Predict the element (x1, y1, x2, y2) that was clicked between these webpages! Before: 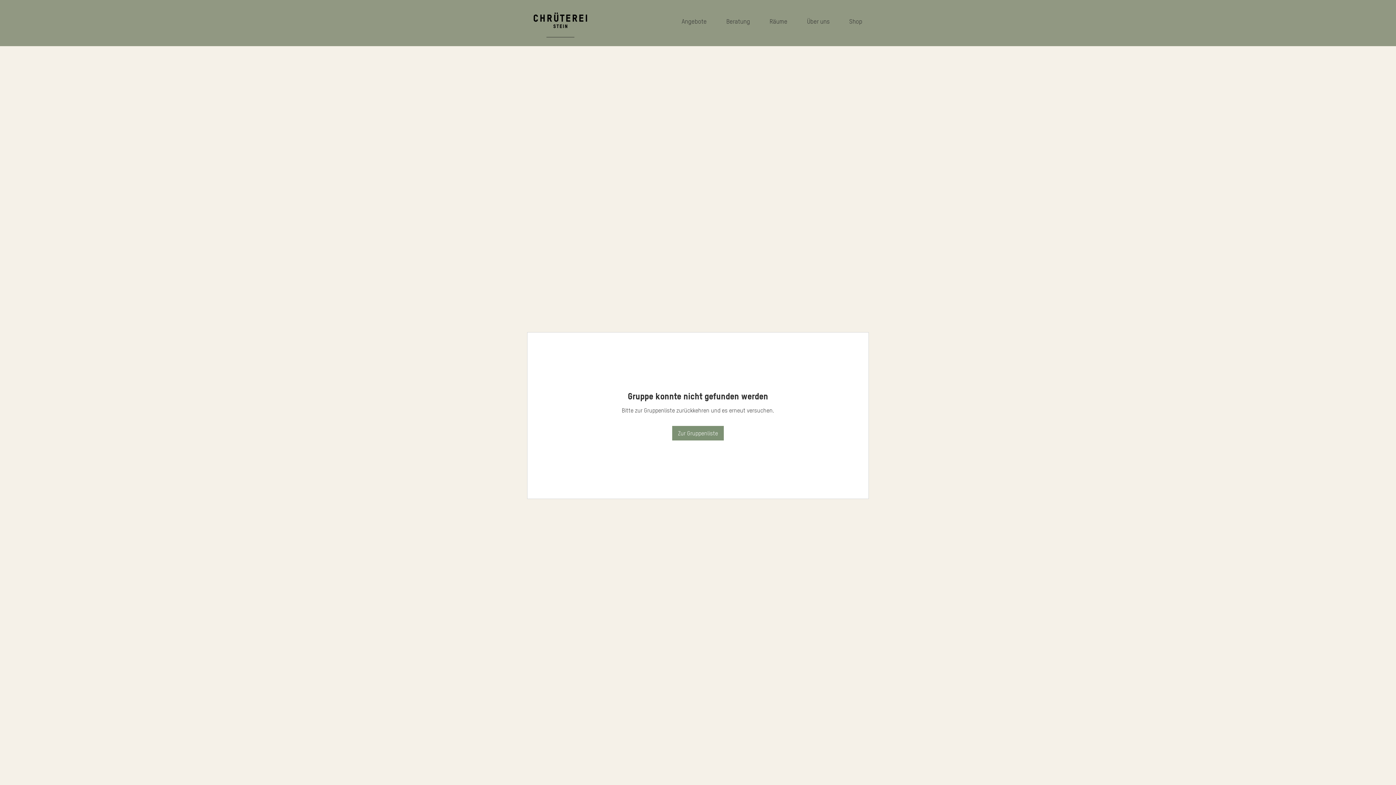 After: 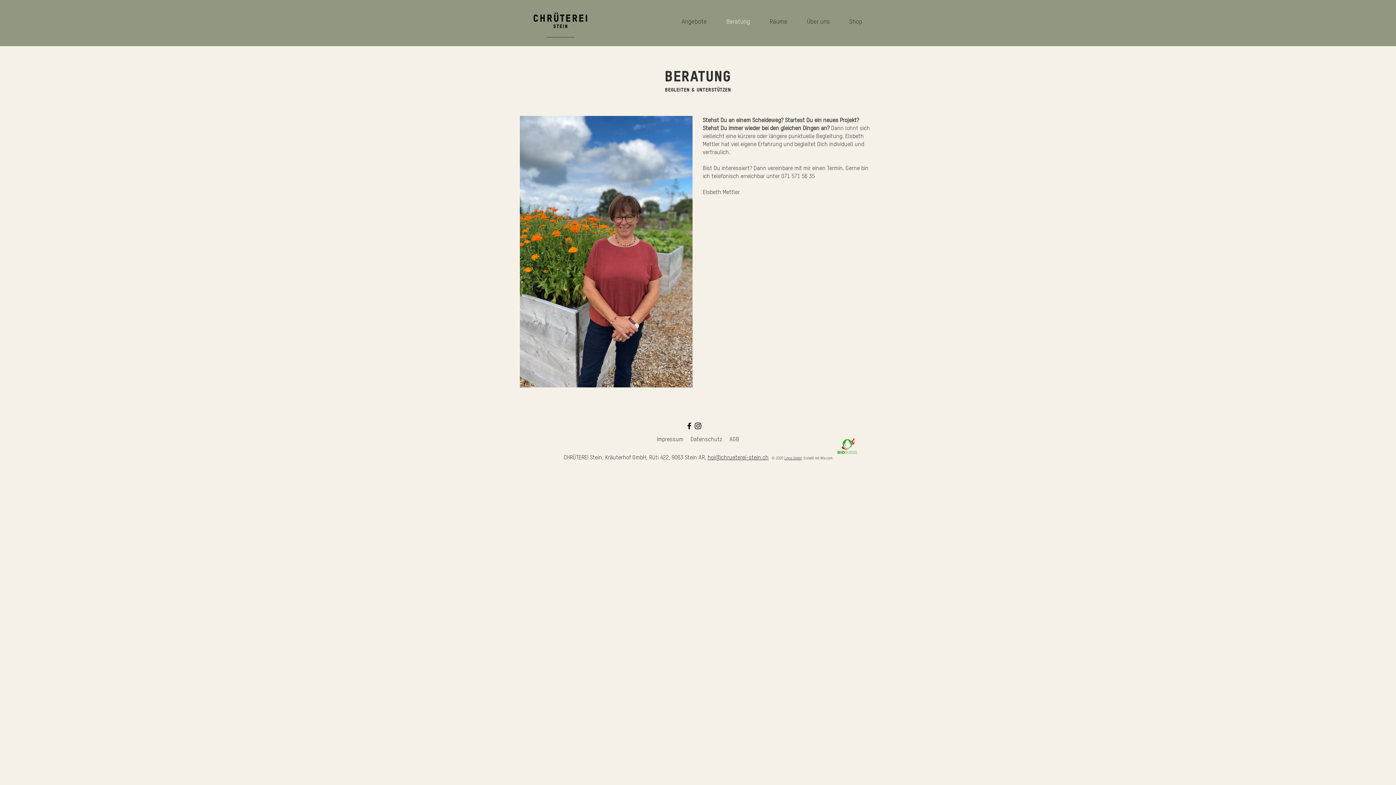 Action: label: Beratung bbox: (721, 3, 764, 39)